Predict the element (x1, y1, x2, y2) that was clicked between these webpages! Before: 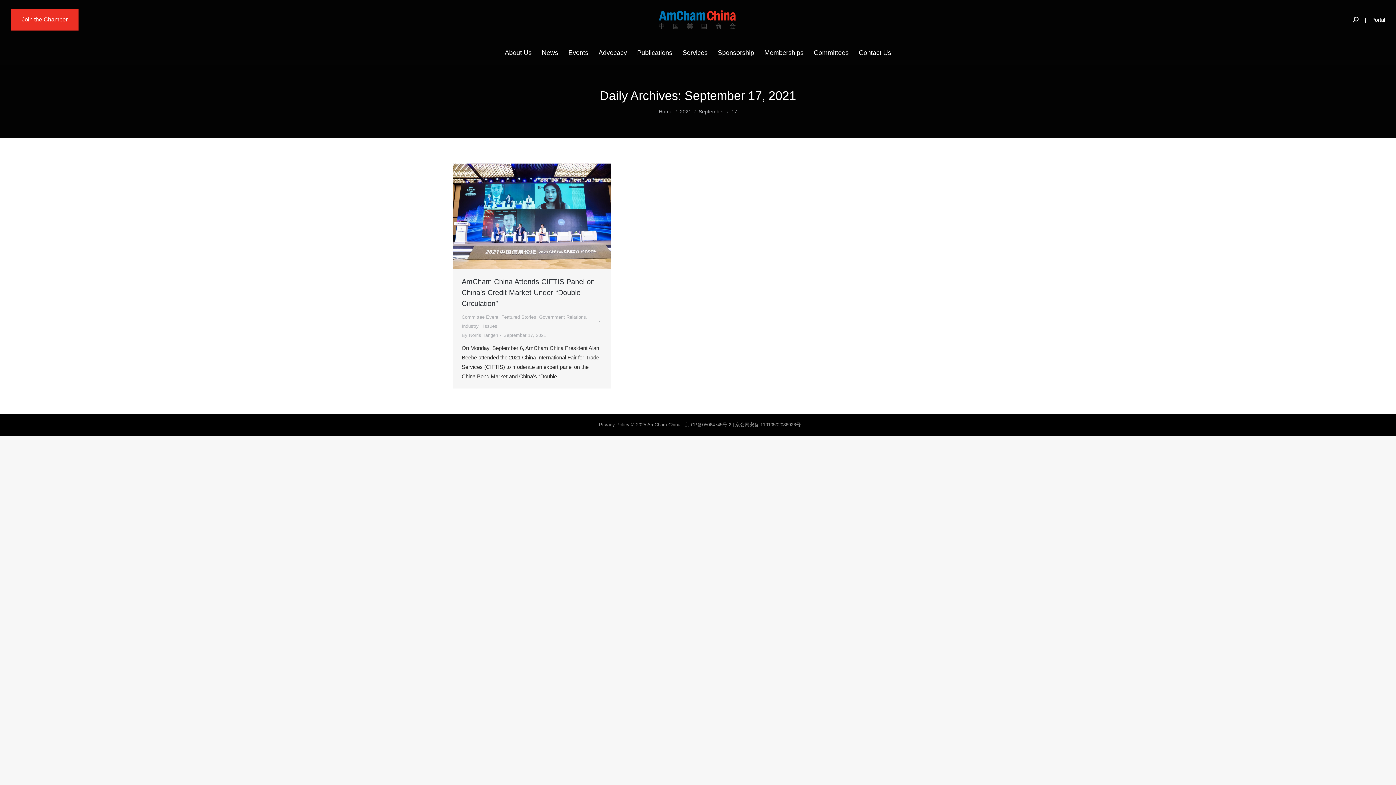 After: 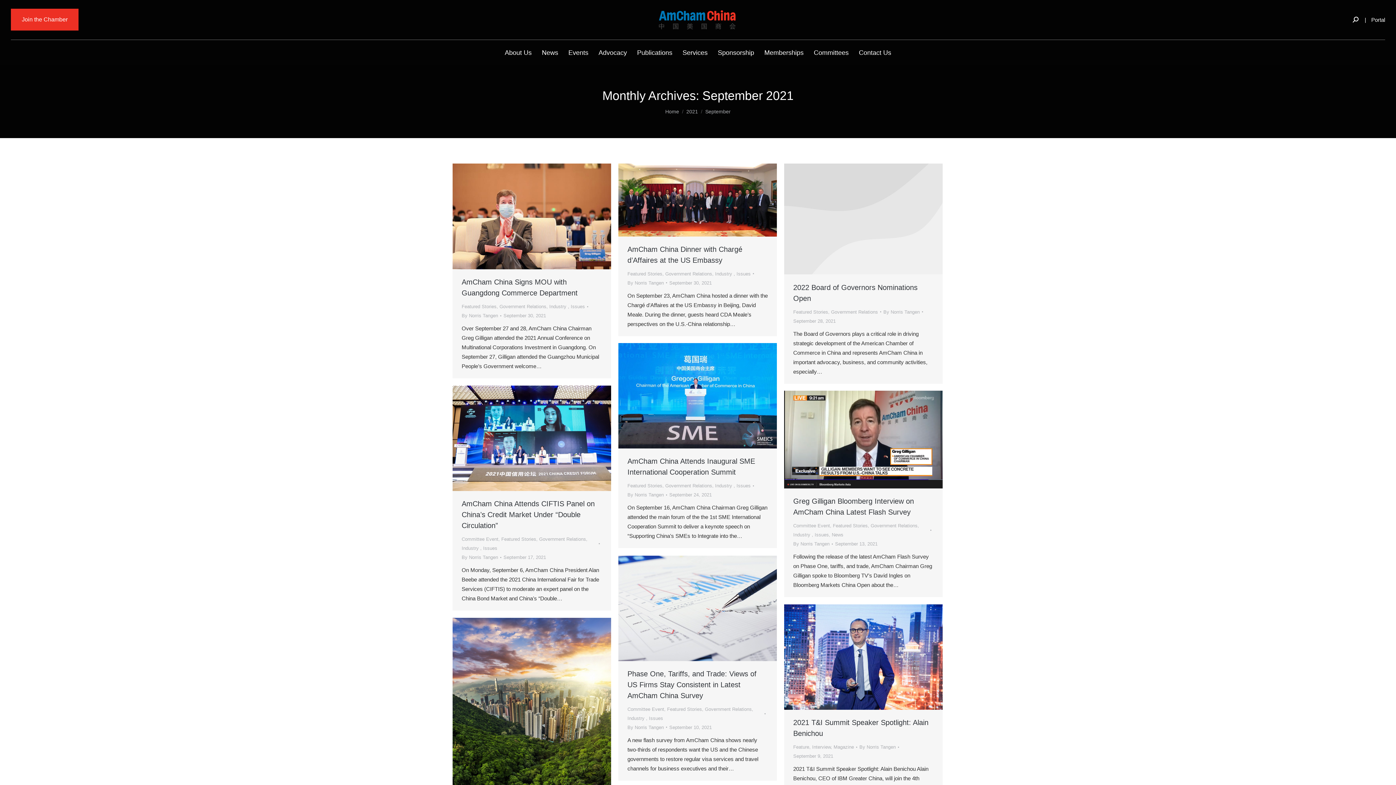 Action: bbox: (698, 108, 724, 114) label: September